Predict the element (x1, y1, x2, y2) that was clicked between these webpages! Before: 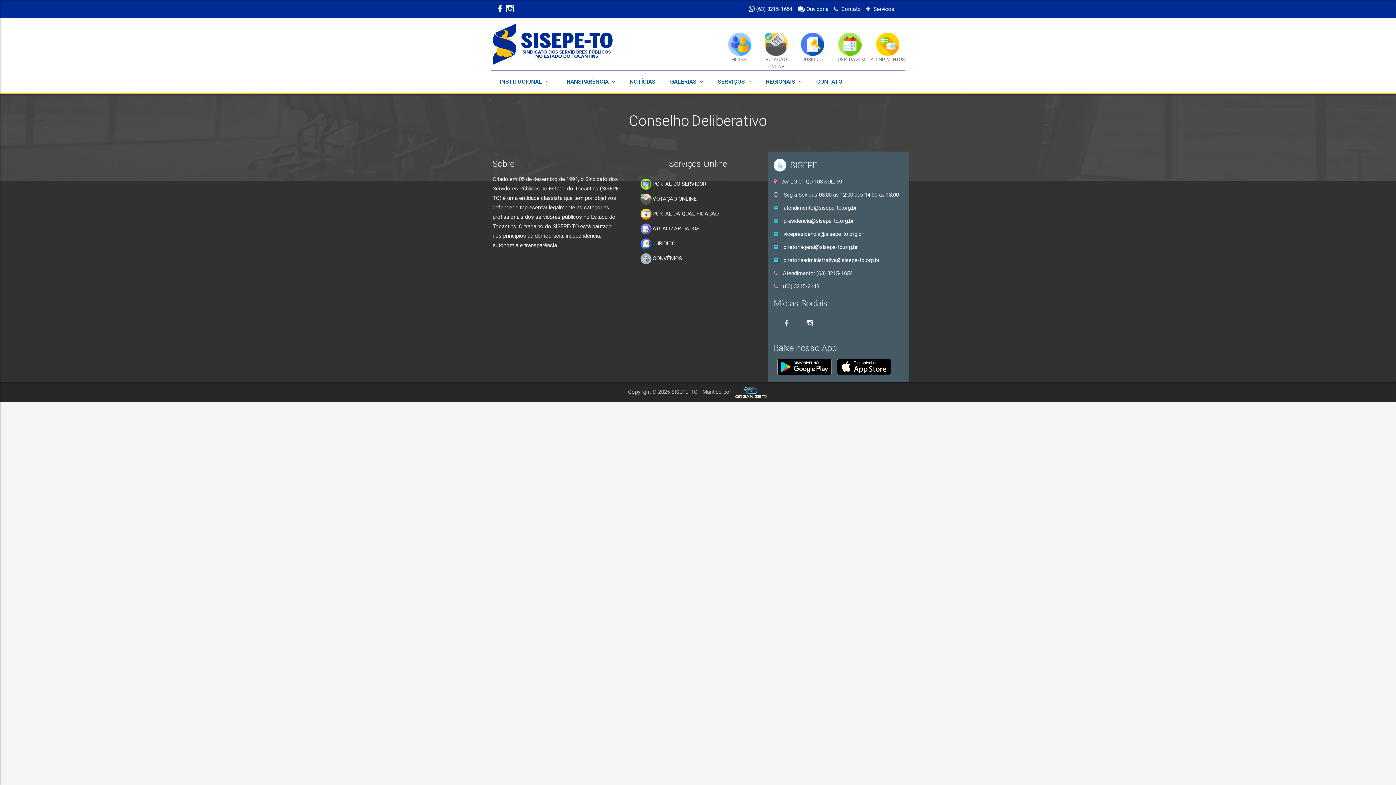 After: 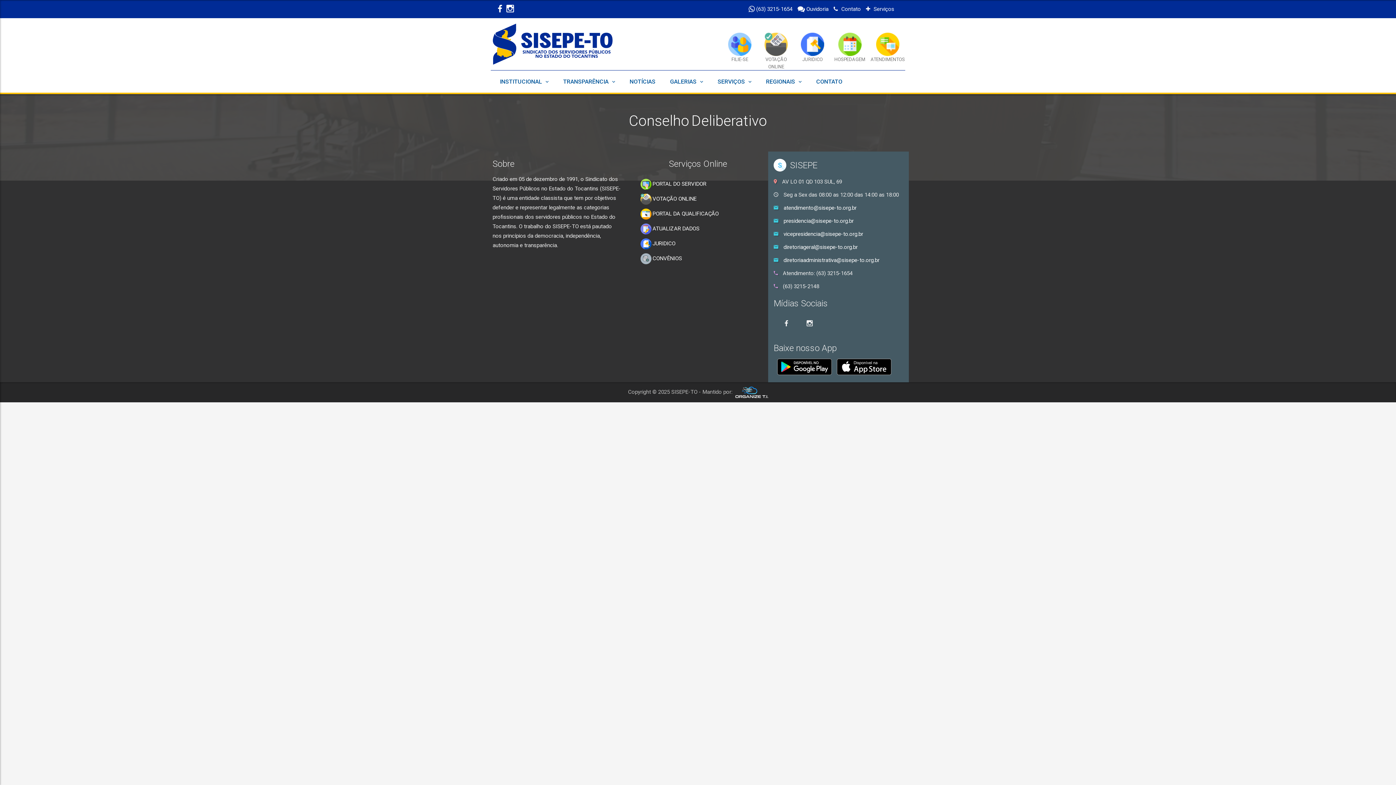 Action: bbox: (498, 3, 502, 14)